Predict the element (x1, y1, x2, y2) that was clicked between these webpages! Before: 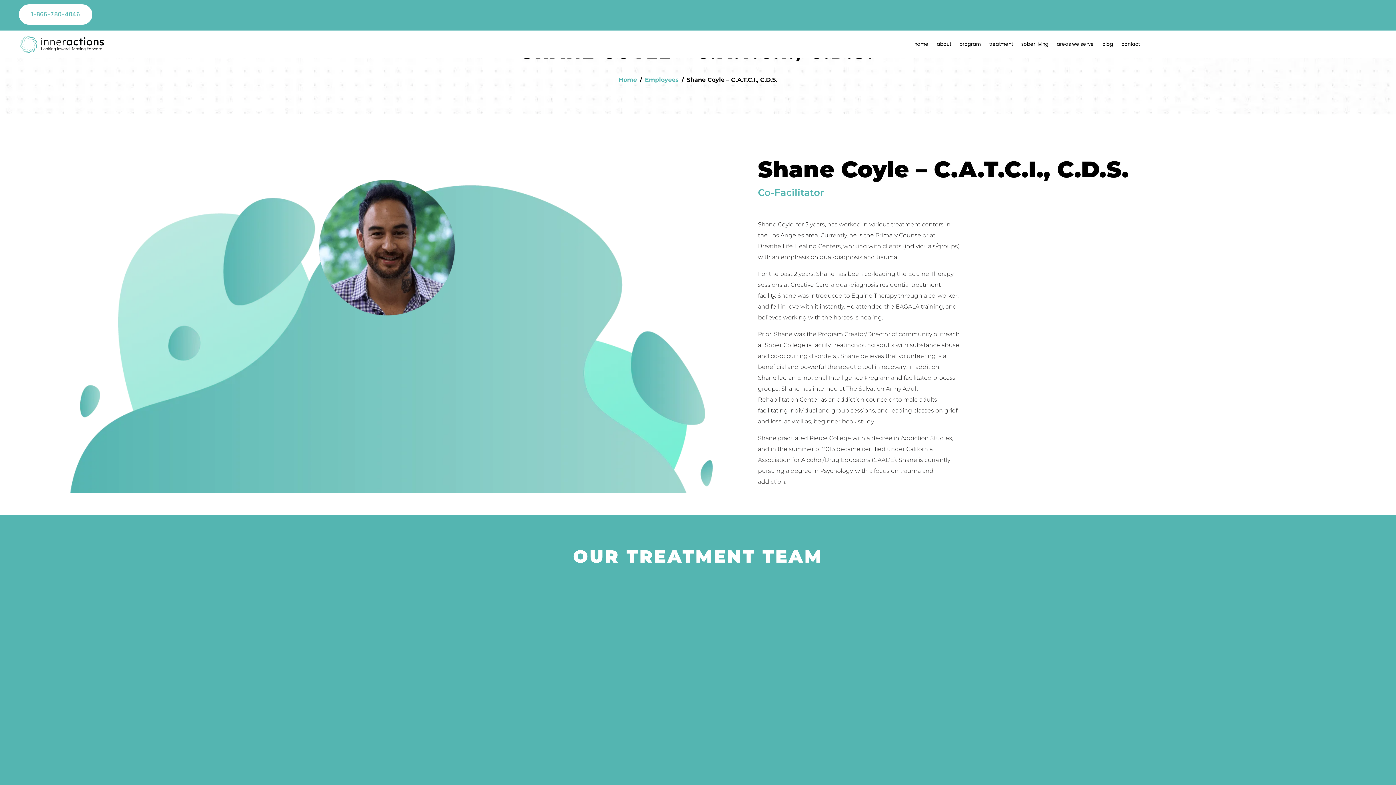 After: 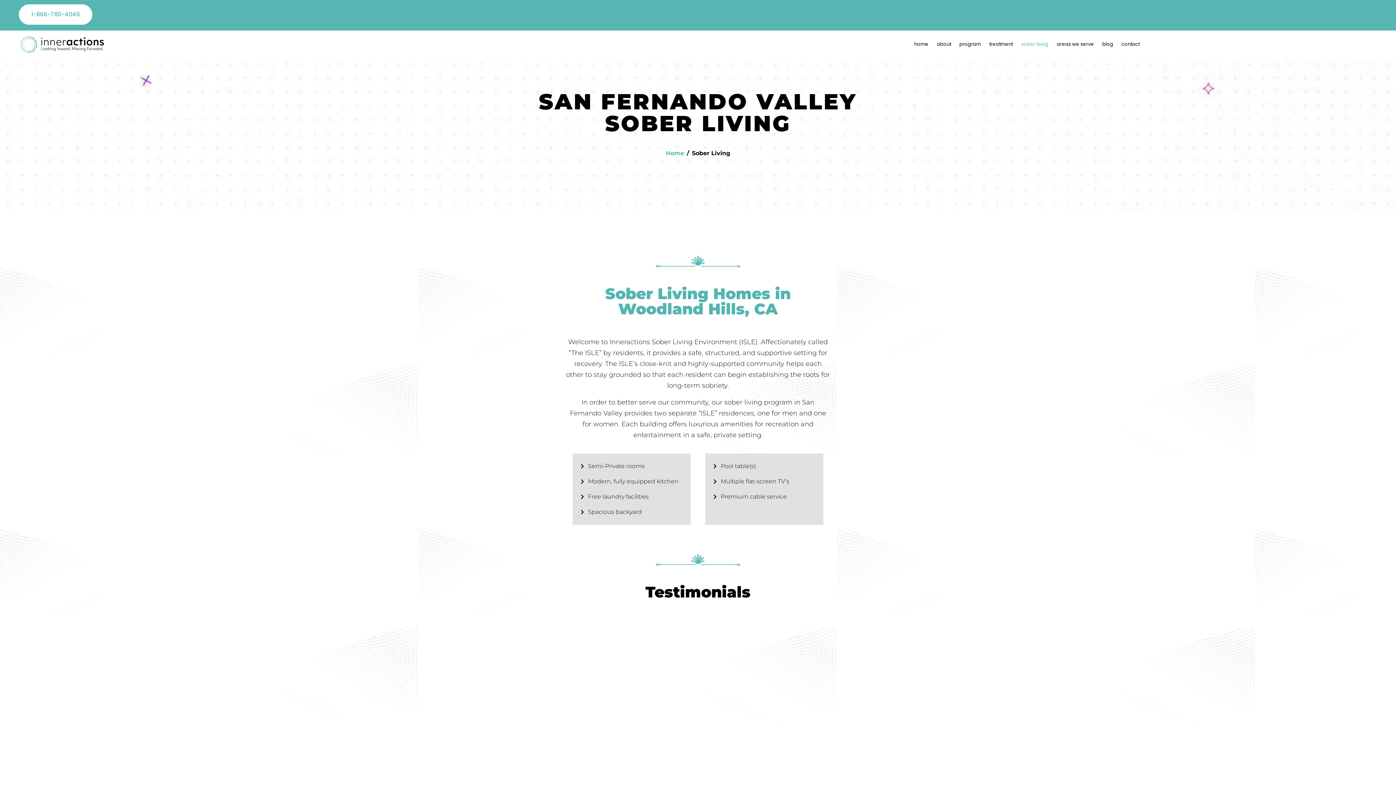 Action: label: sober living bbox: (1021, 36, 1048, 43)